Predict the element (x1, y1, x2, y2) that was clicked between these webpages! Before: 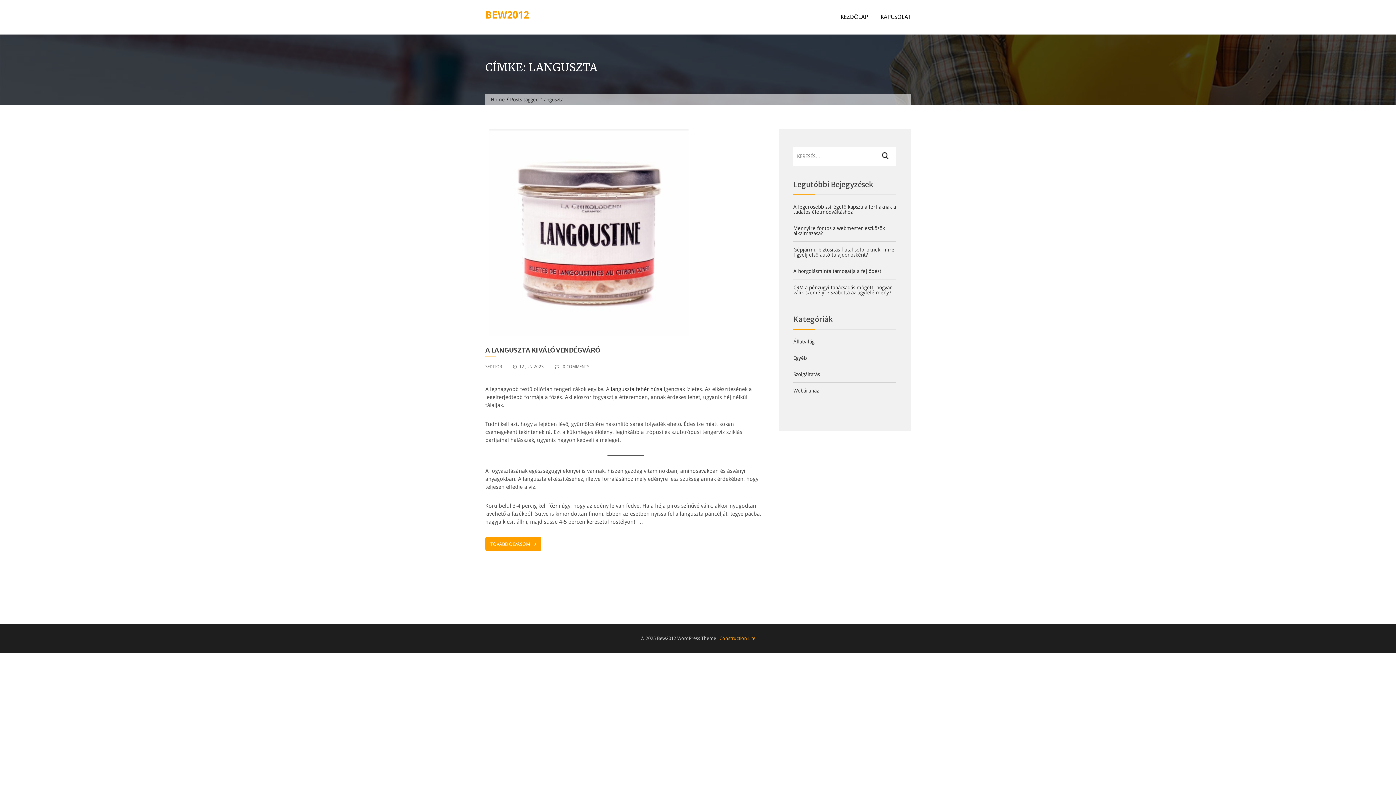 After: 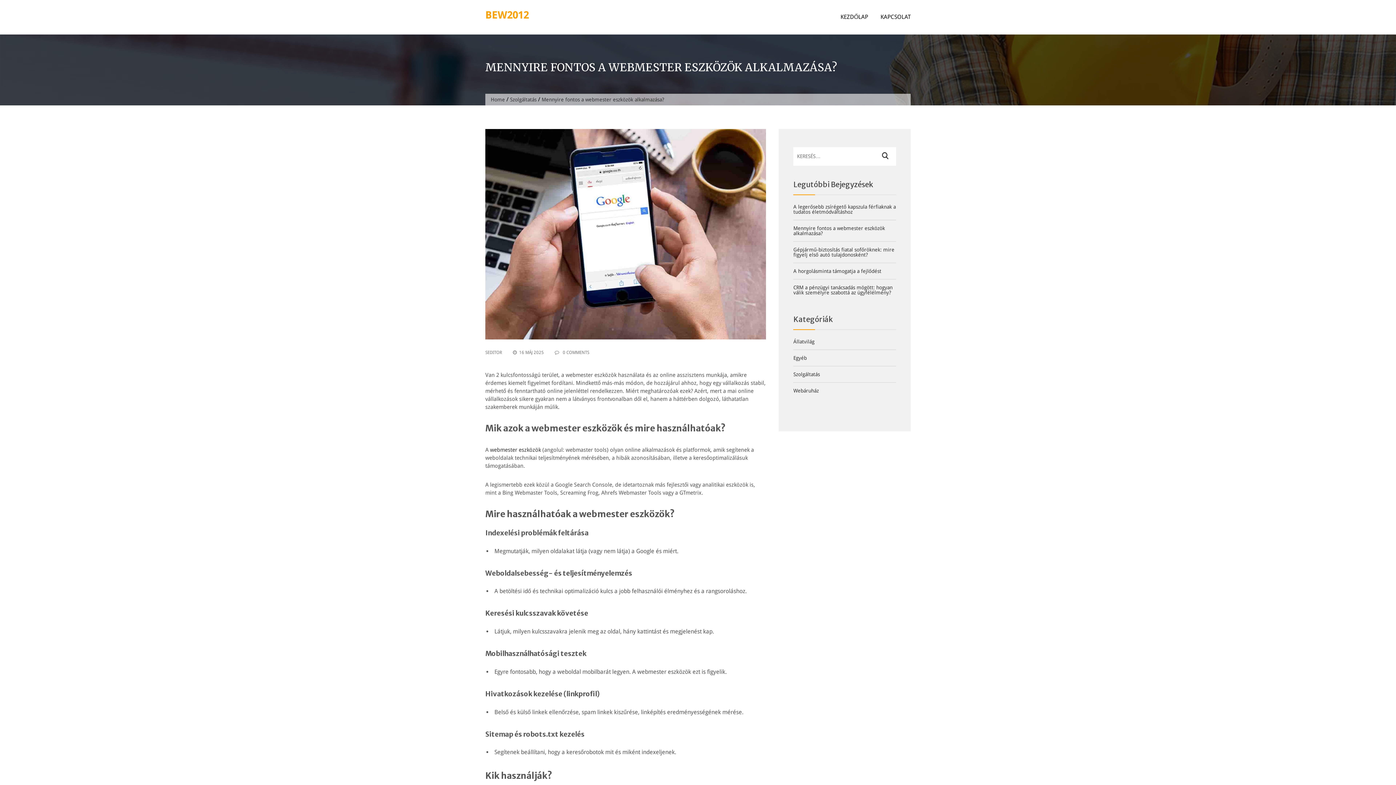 Action: bbox: (793, 225, 885, 236) label: Mennyire fontos a webmester eszközök alkalmazása?